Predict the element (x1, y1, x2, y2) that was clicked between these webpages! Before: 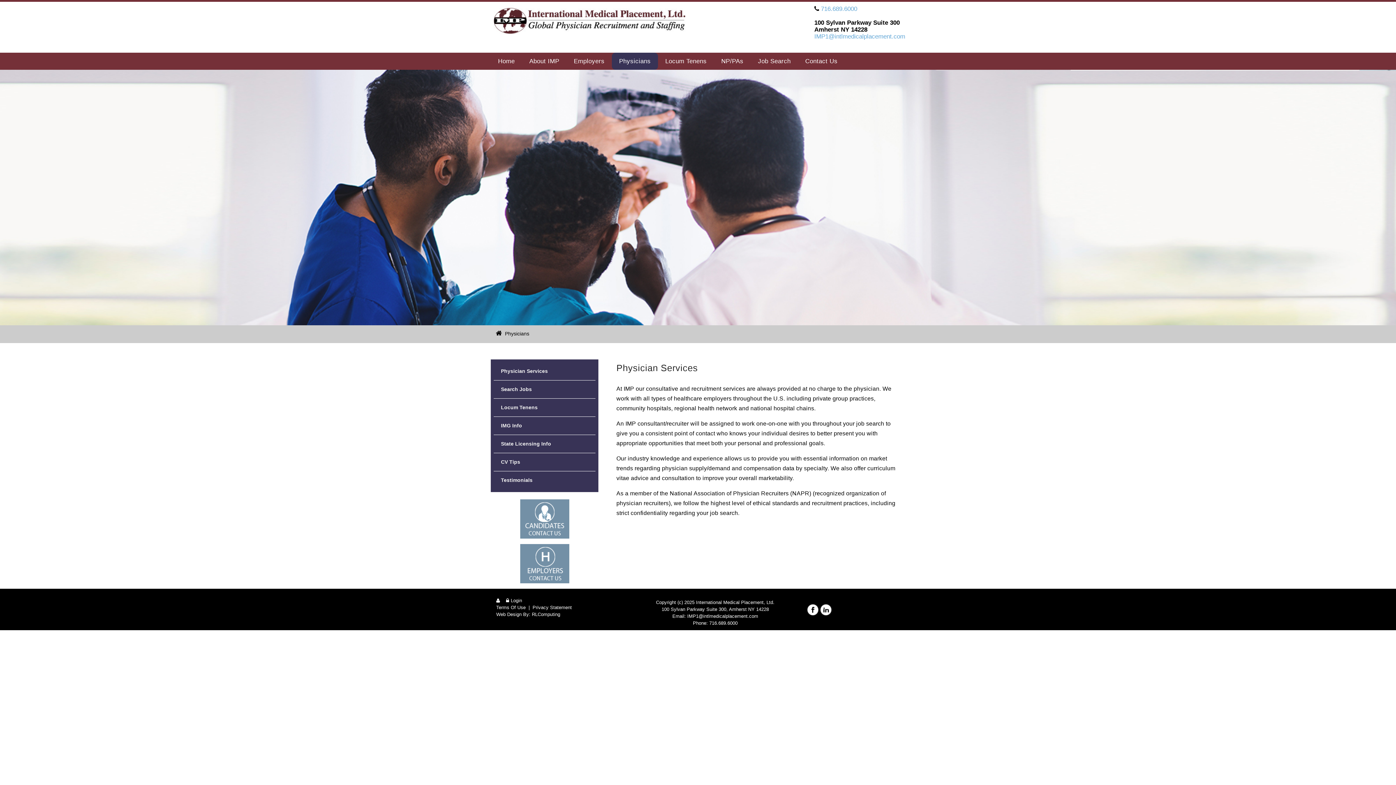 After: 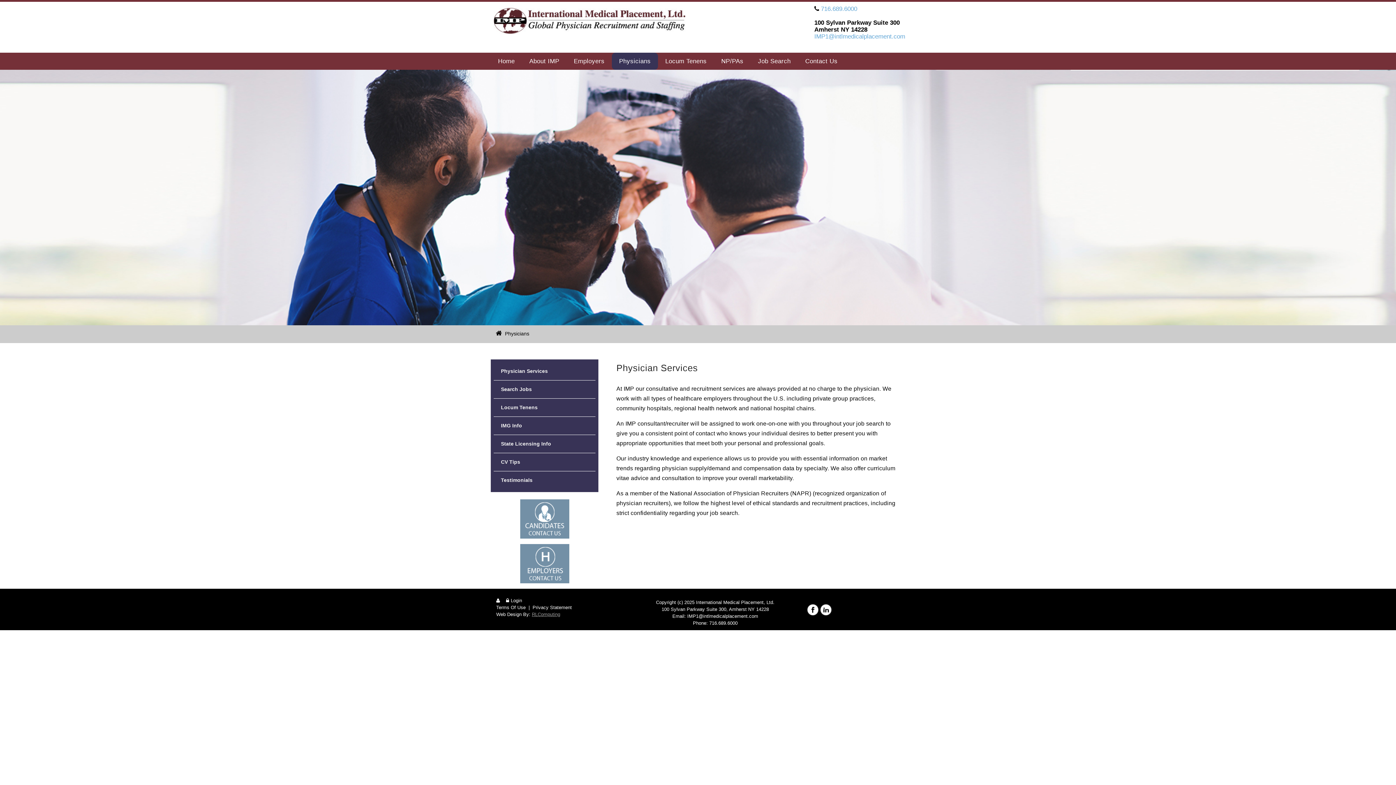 Action: label: RLComputing bbox: (532, 611, 560, 617)